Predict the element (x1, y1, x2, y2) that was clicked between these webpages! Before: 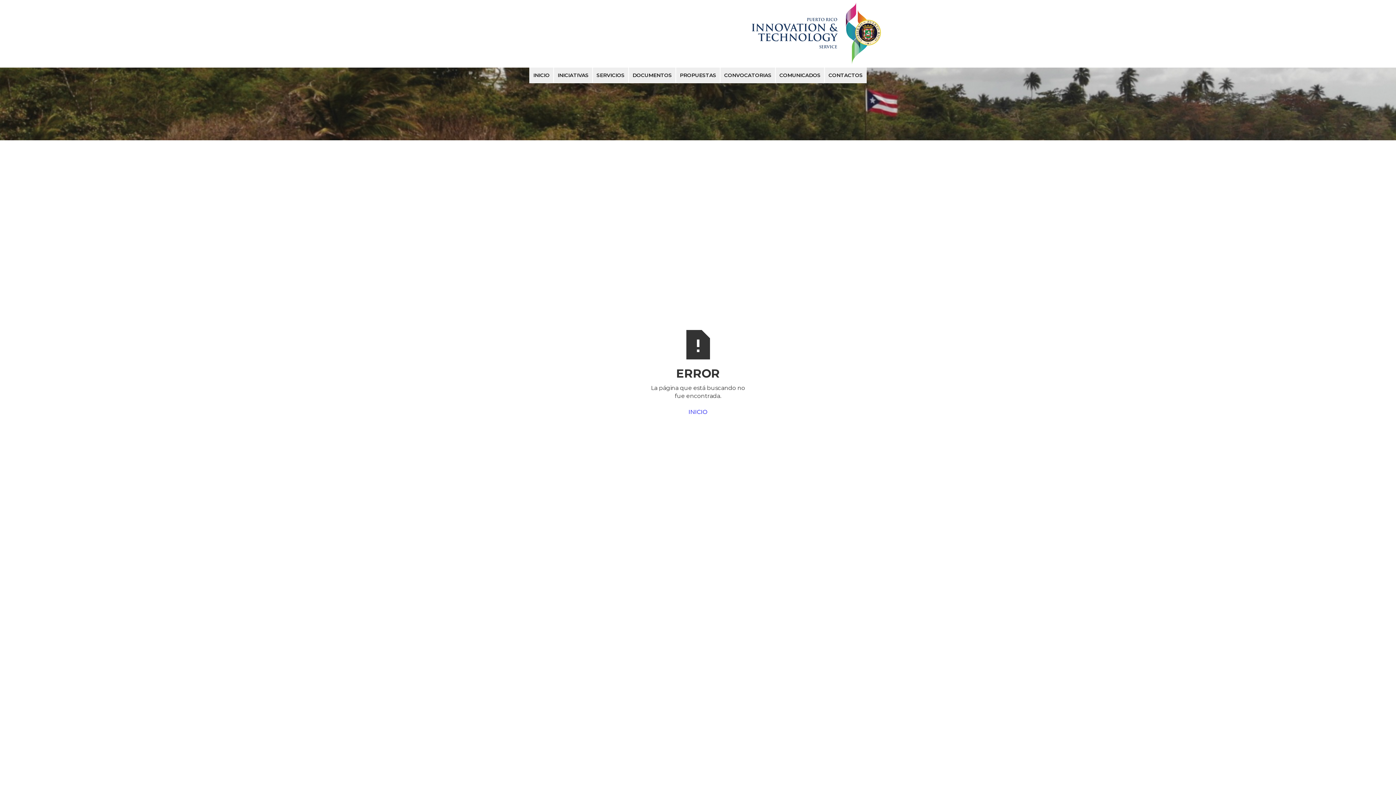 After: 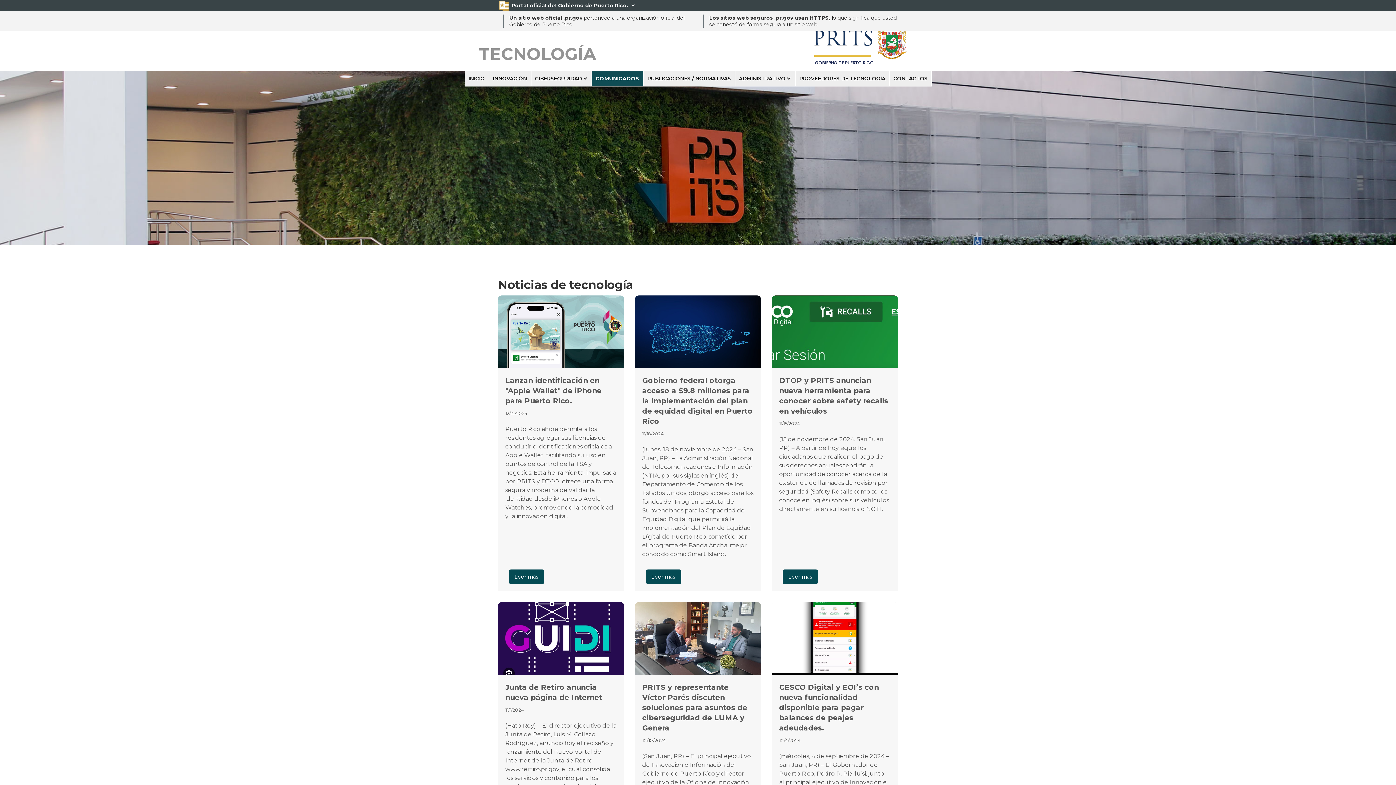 Action: bbox: (775, 67, 824, 83) label: COMUNICADOS